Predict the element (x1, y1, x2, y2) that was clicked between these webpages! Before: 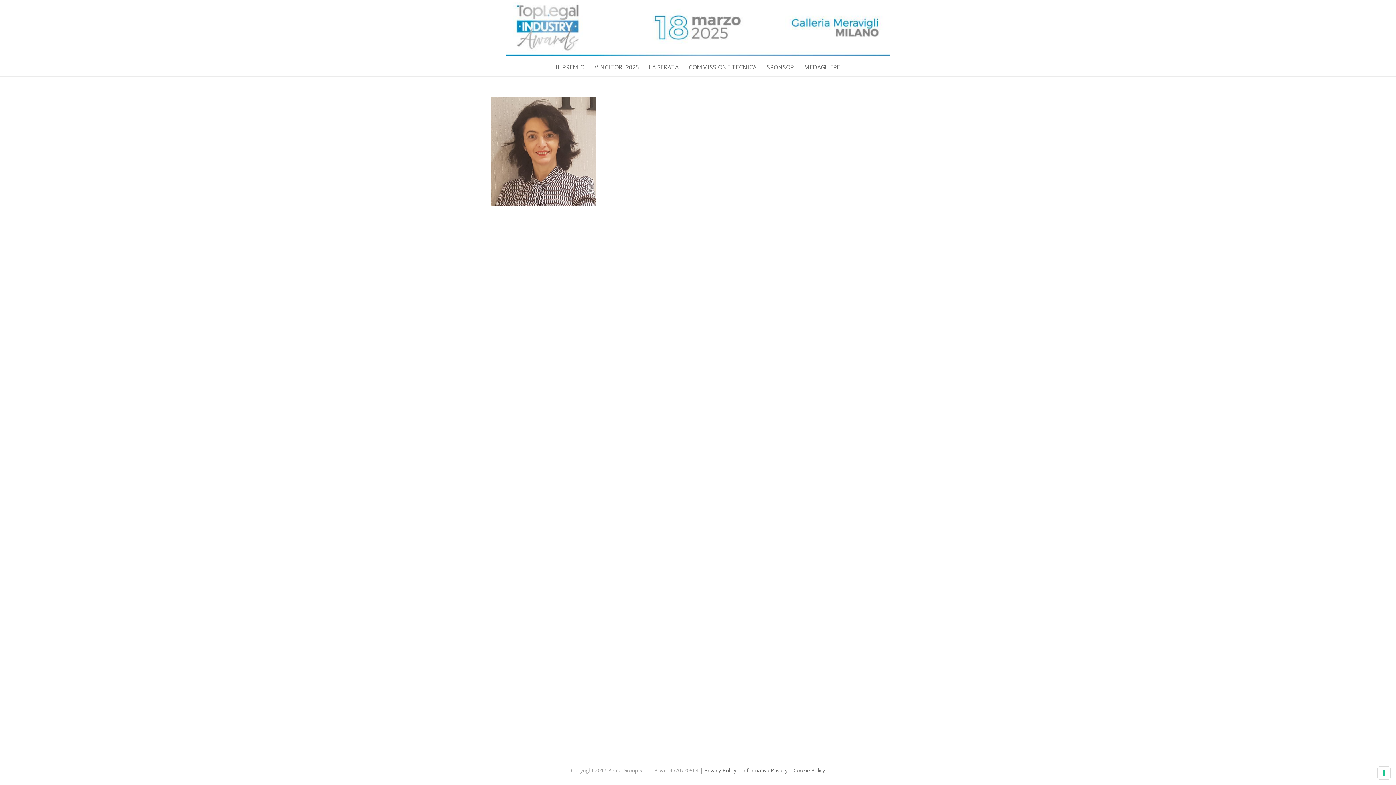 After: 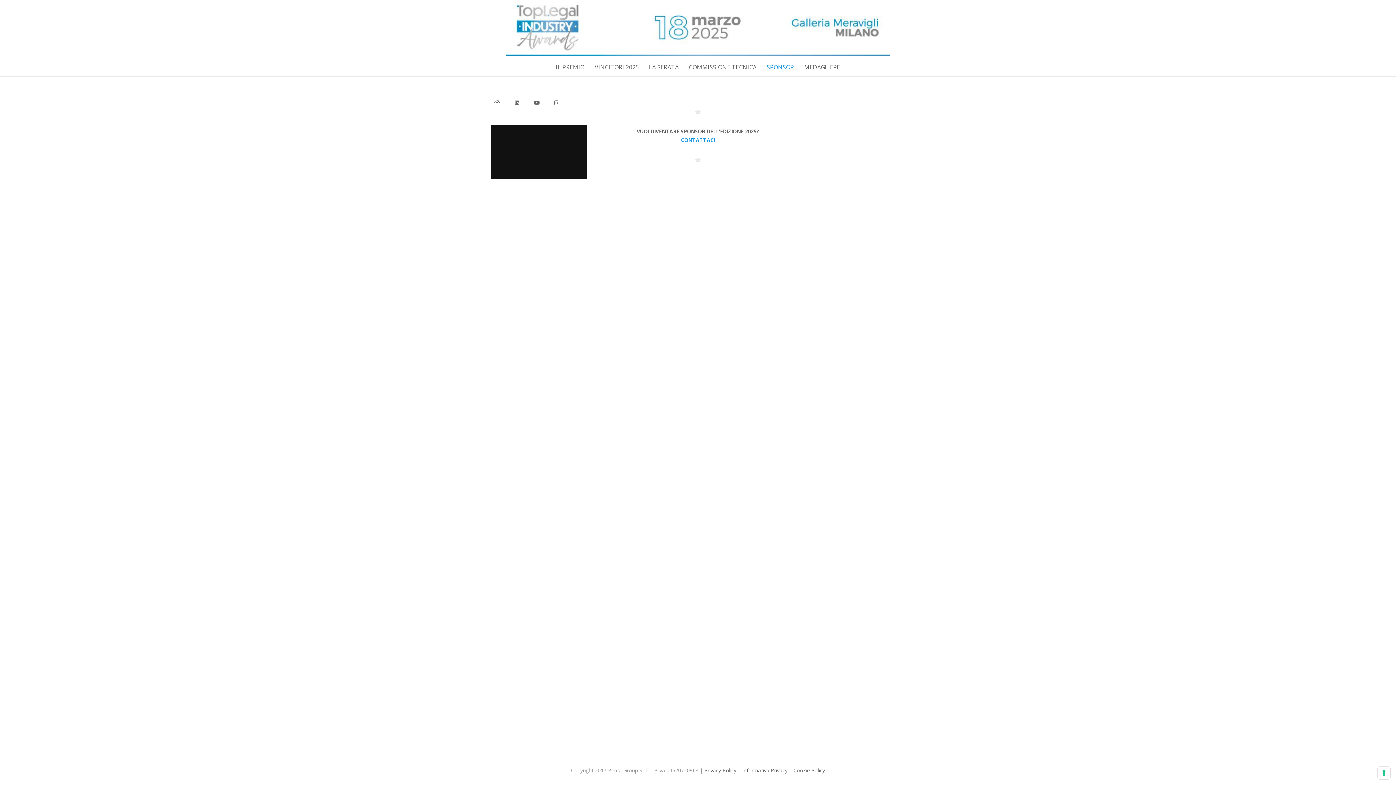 Action: label: SPONSOR bbox: (761, 58, 799, 76)